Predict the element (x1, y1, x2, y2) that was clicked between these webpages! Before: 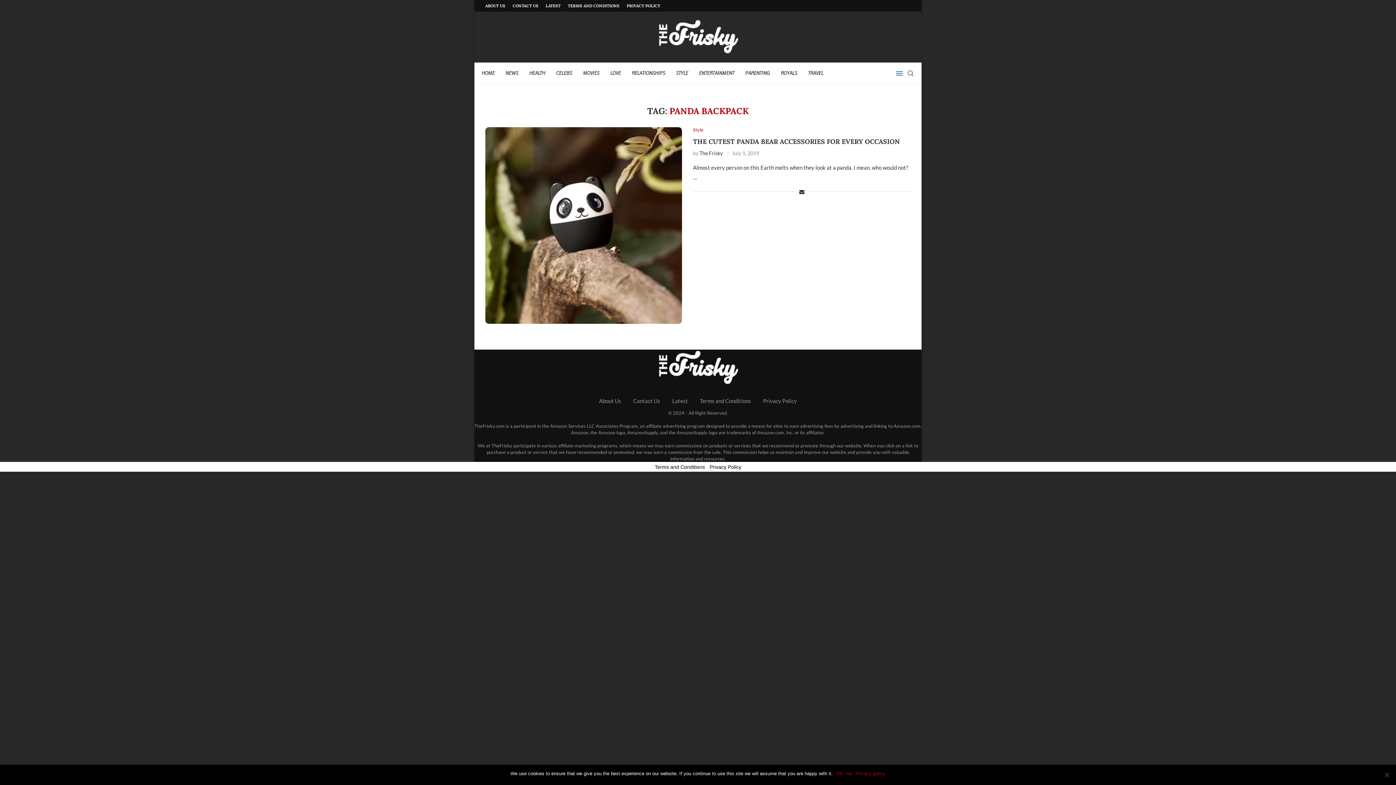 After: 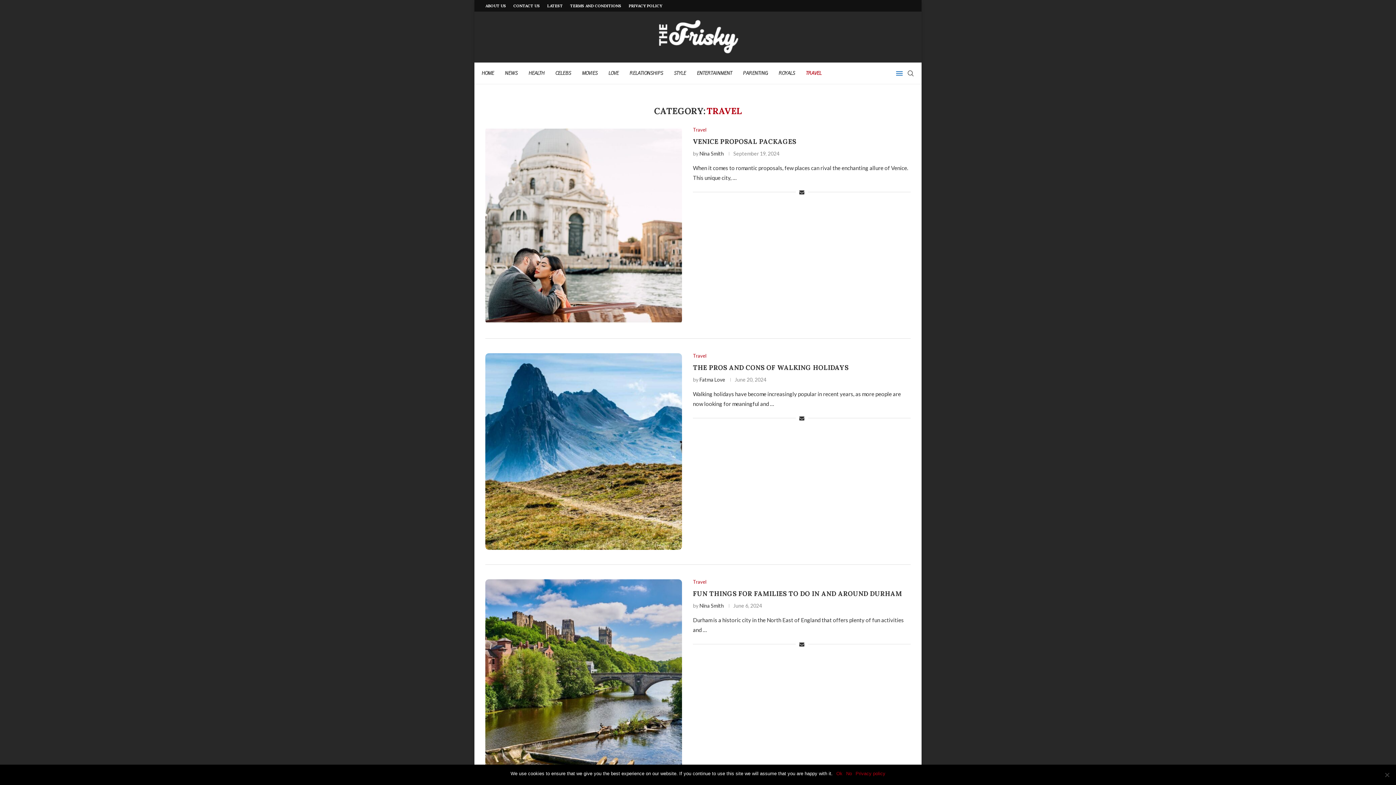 Action: bbox: (808, 62, 823, 84) label: TRAVEL